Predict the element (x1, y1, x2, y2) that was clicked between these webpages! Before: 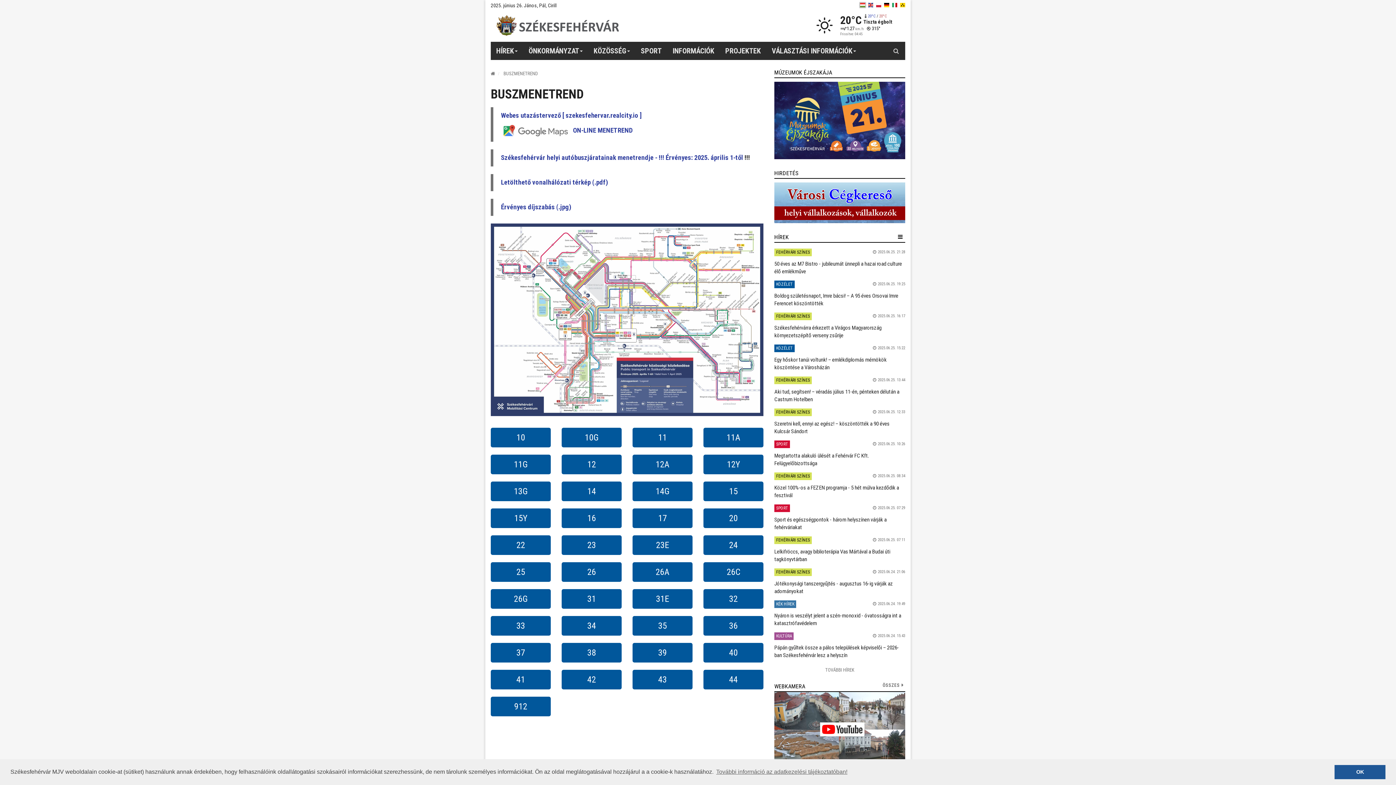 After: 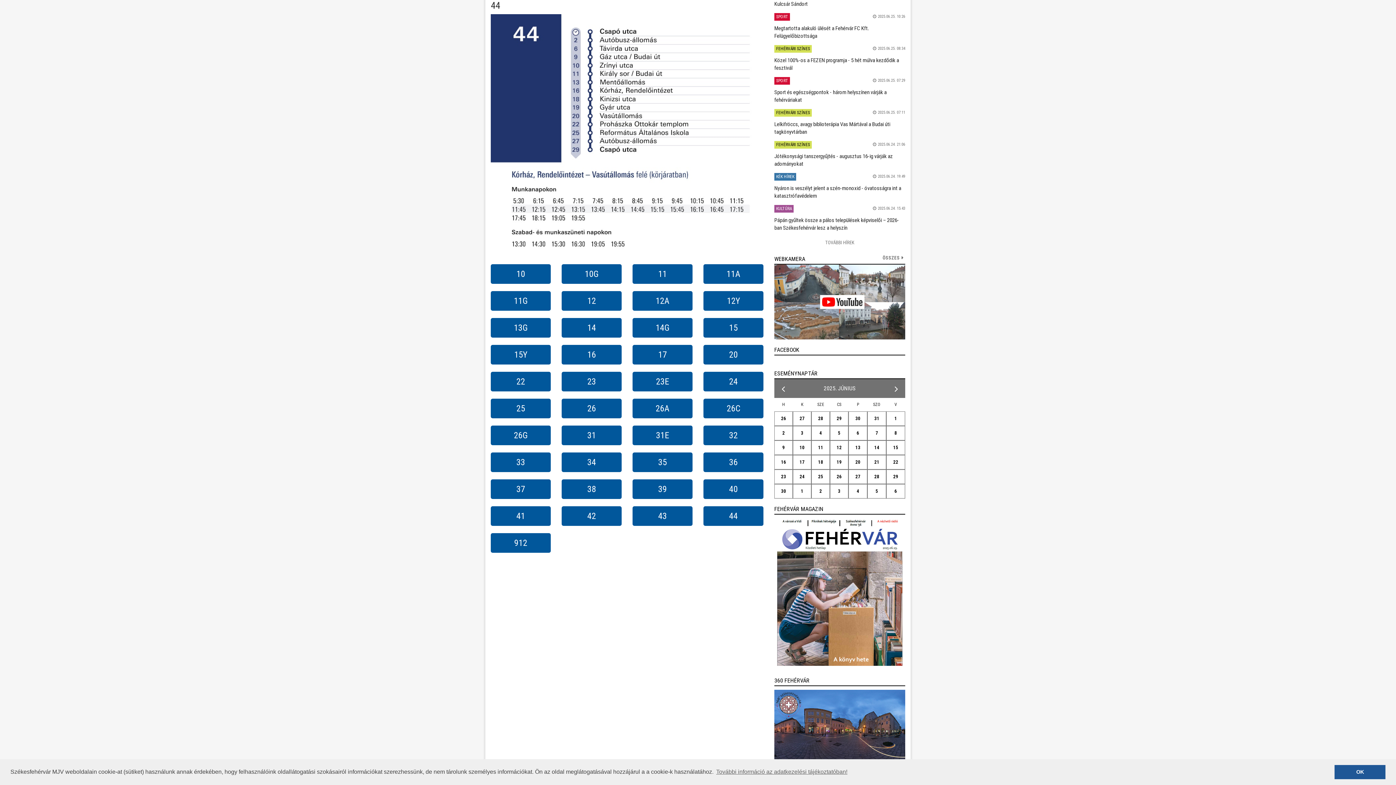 Action: bbox: (703, 670, 763, 689) label: 44